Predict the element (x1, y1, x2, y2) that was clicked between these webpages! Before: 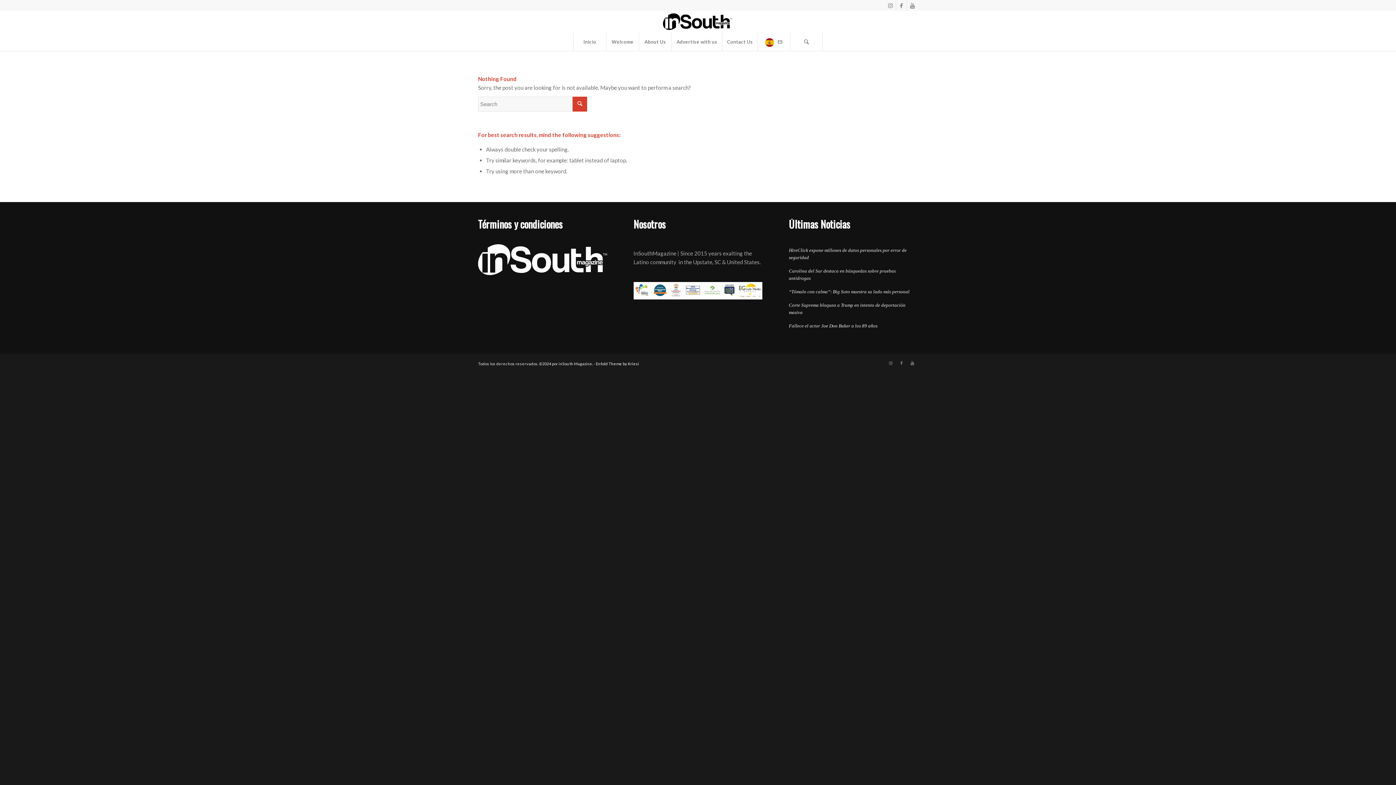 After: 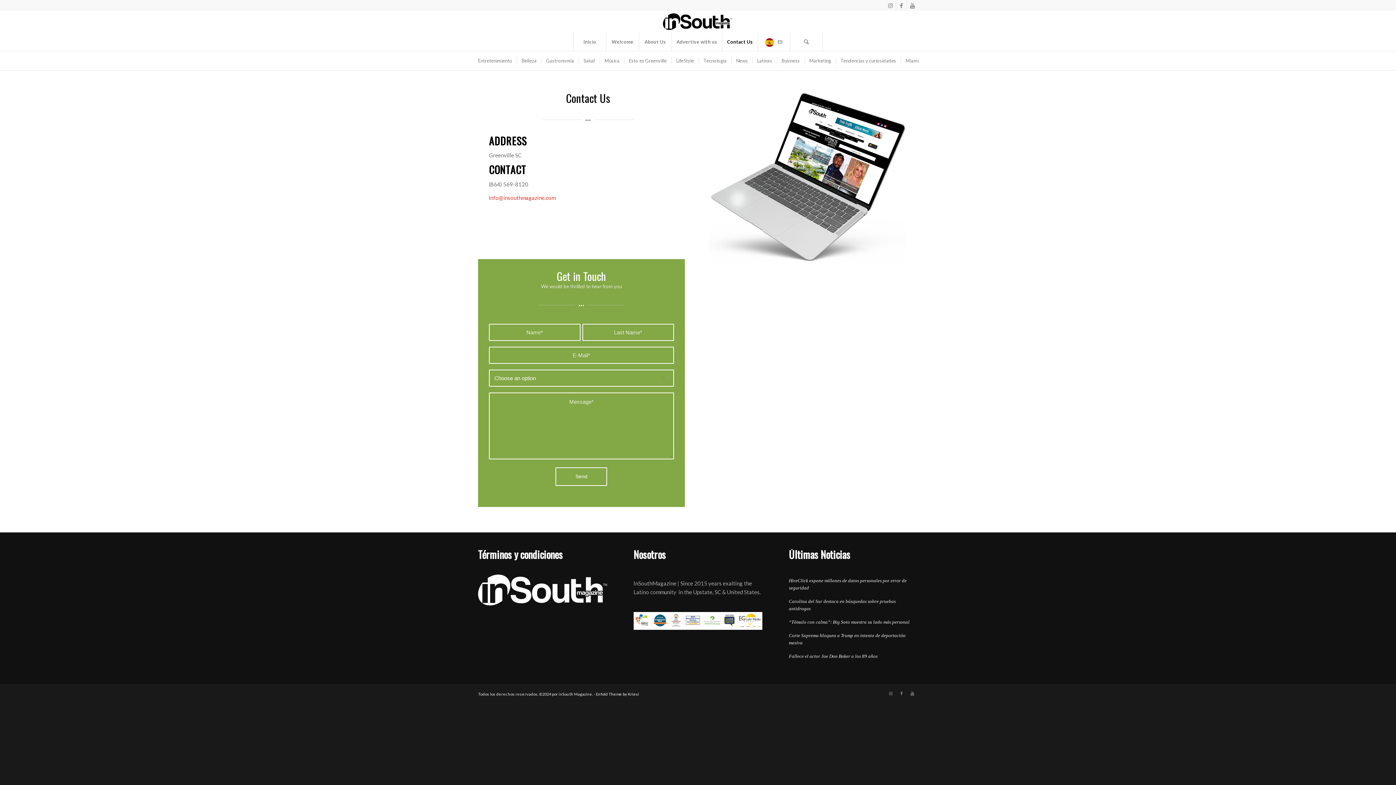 Action: bbox: (722, 32, 757, 50) label: Contact Us